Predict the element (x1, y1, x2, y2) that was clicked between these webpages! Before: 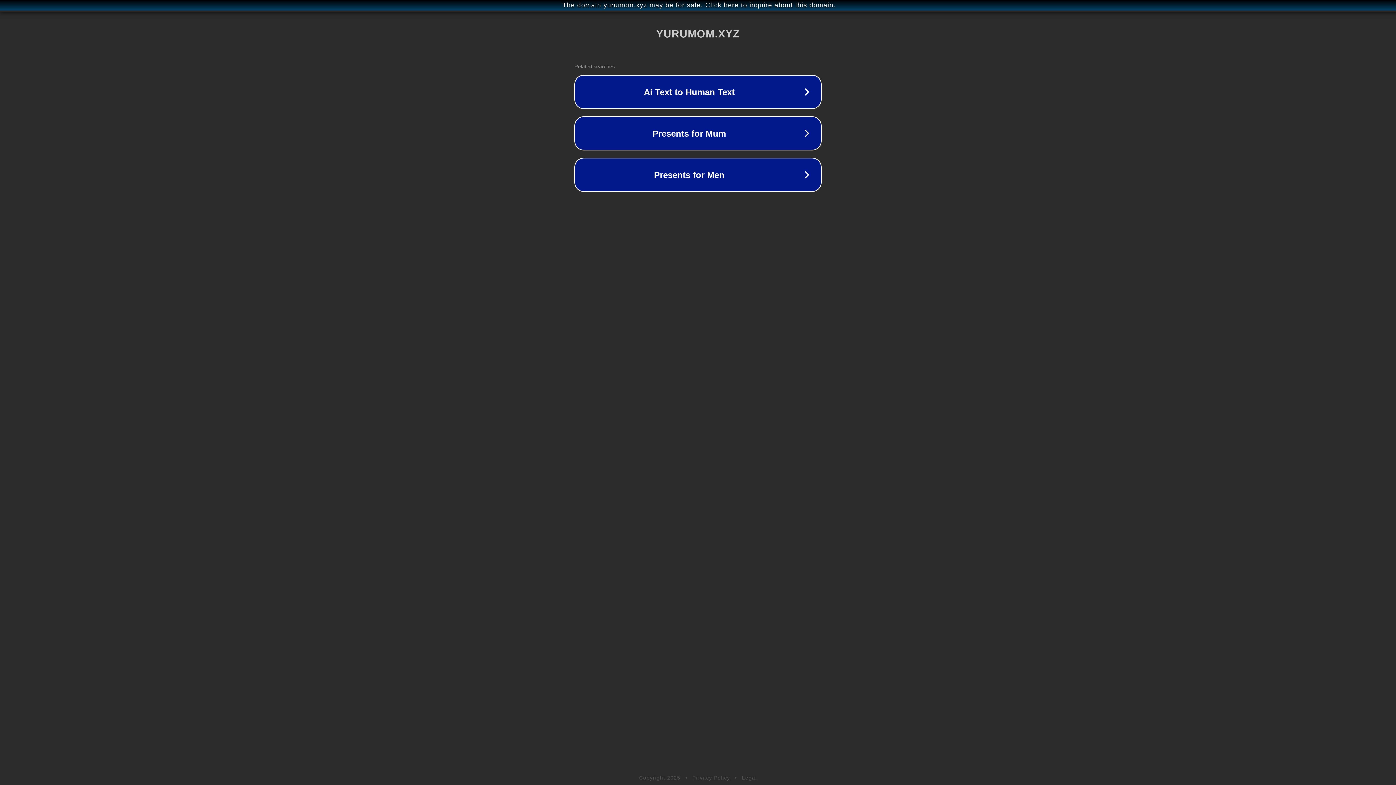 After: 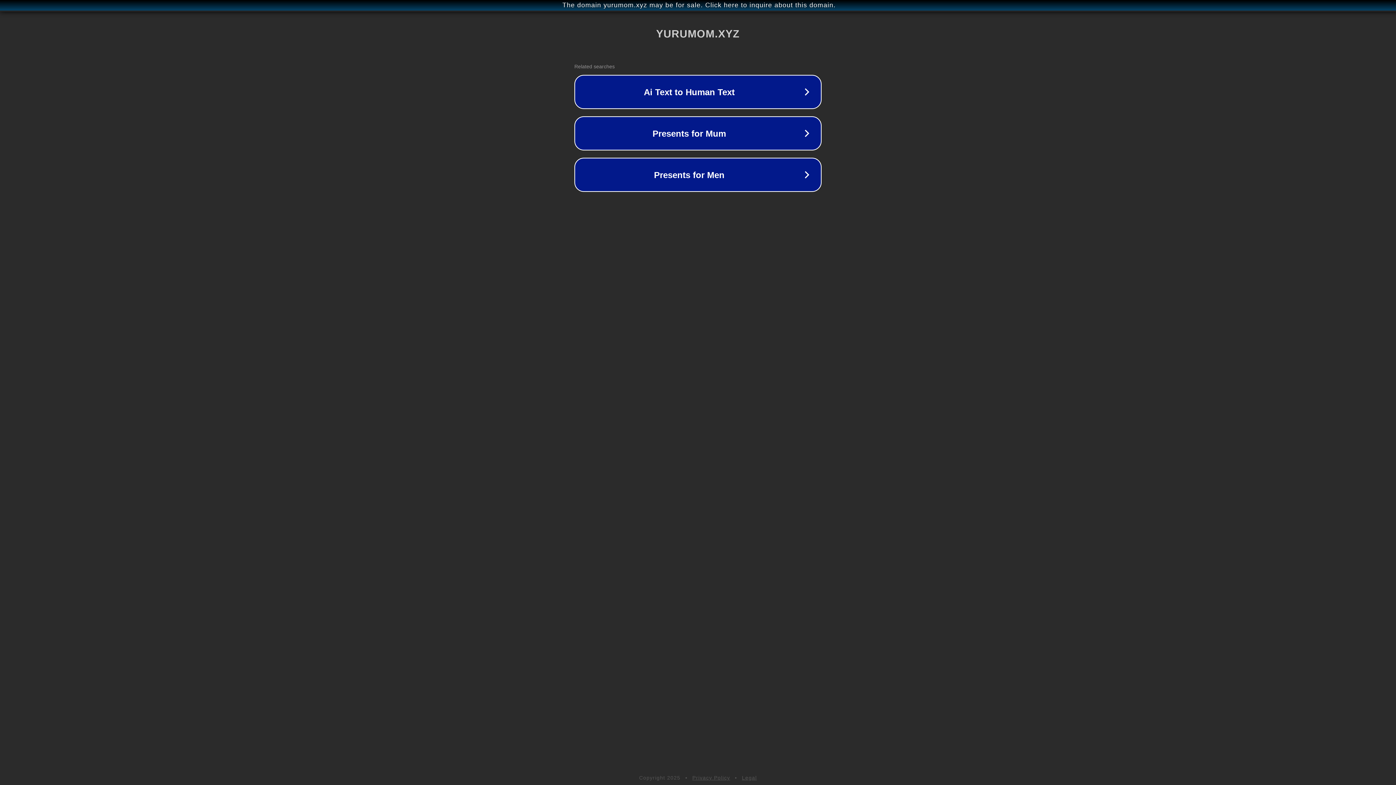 Action: label: Legal bbox: (742, 775, 757, 781)